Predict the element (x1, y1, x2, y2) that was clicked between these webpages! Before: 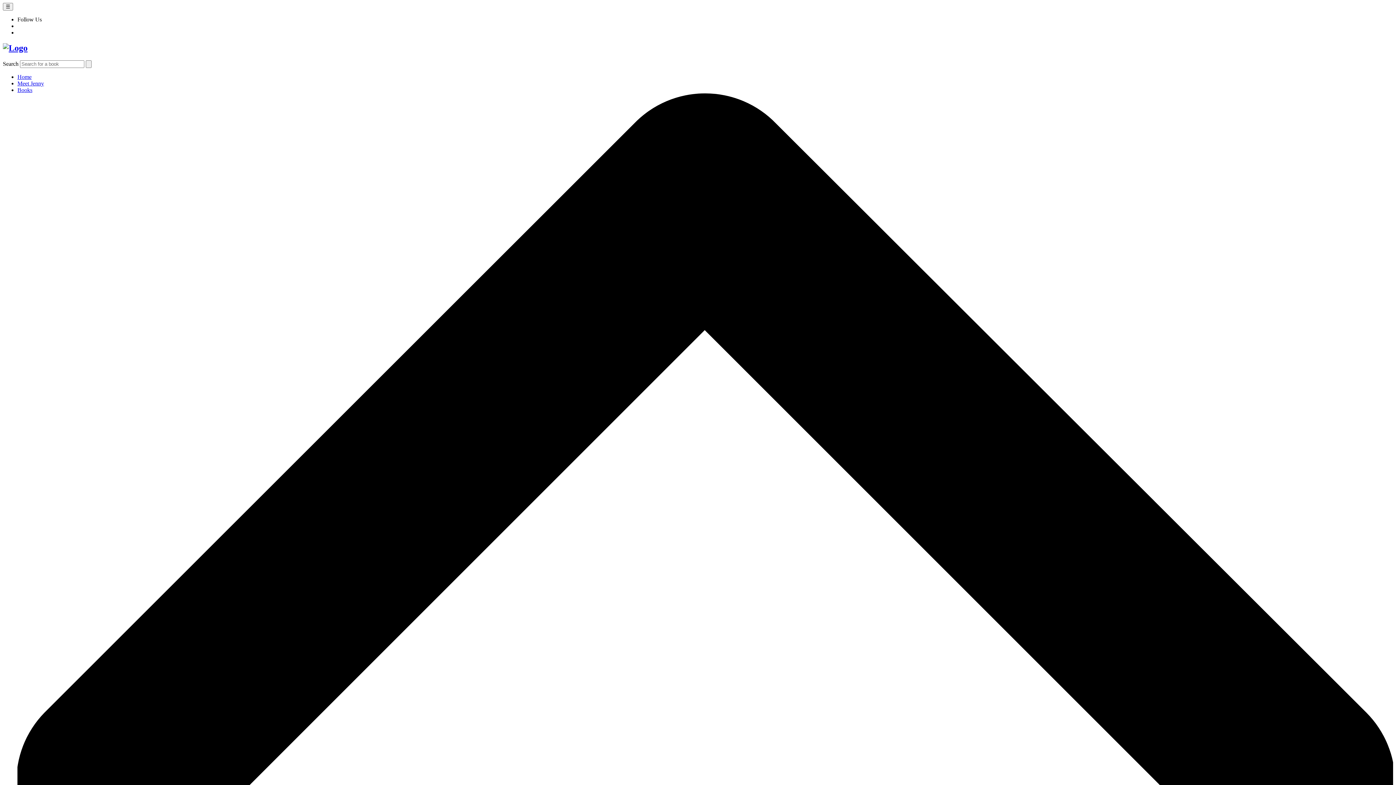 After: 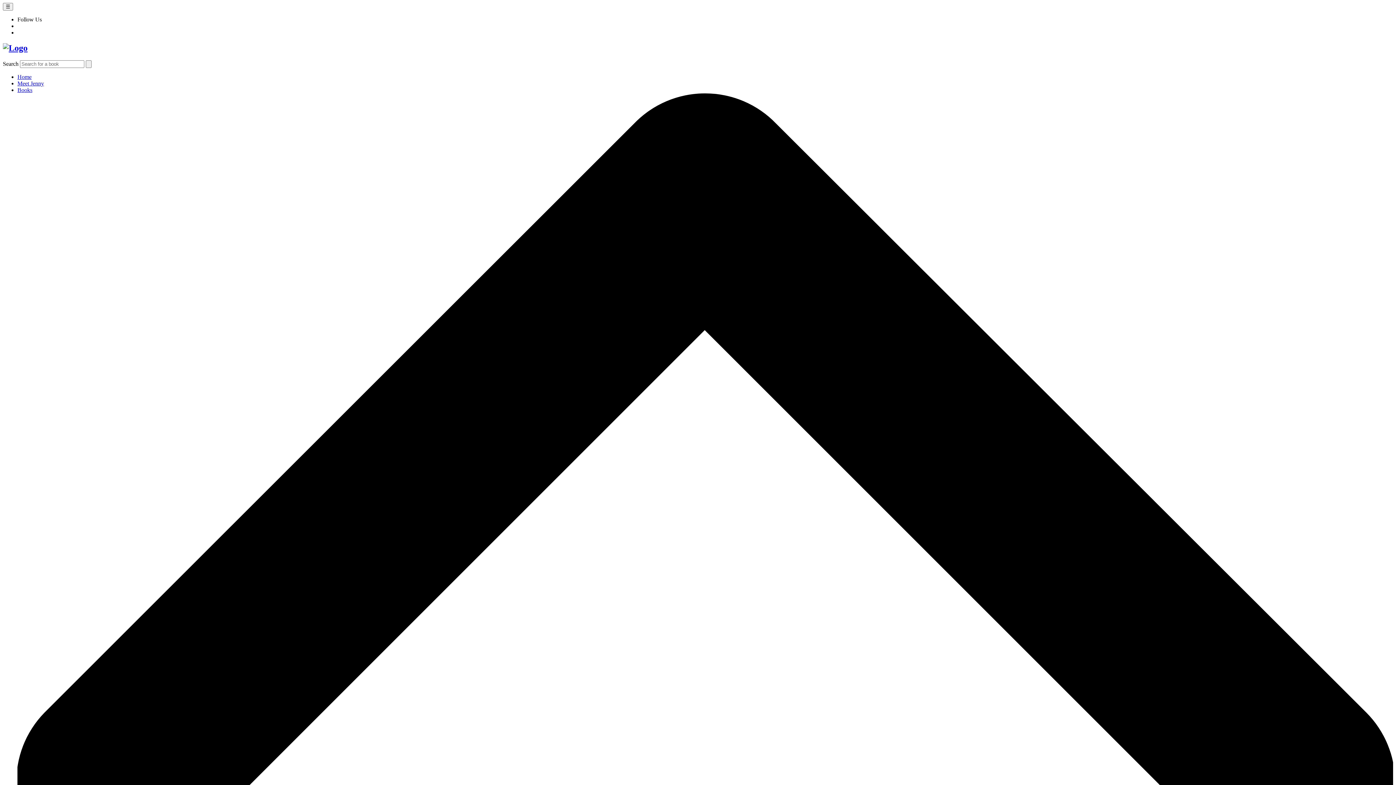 Action: label: Home bbox: (17, 73, 31, 79)